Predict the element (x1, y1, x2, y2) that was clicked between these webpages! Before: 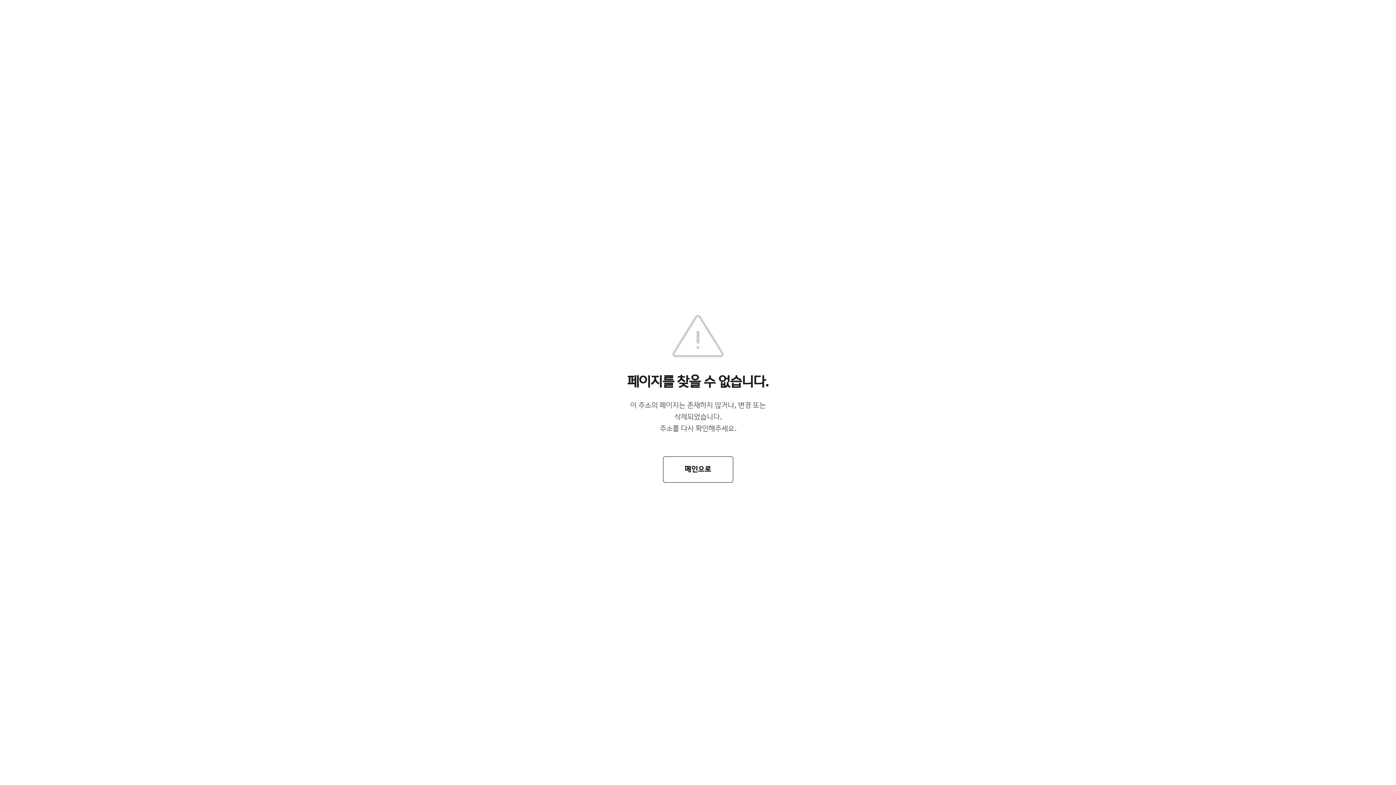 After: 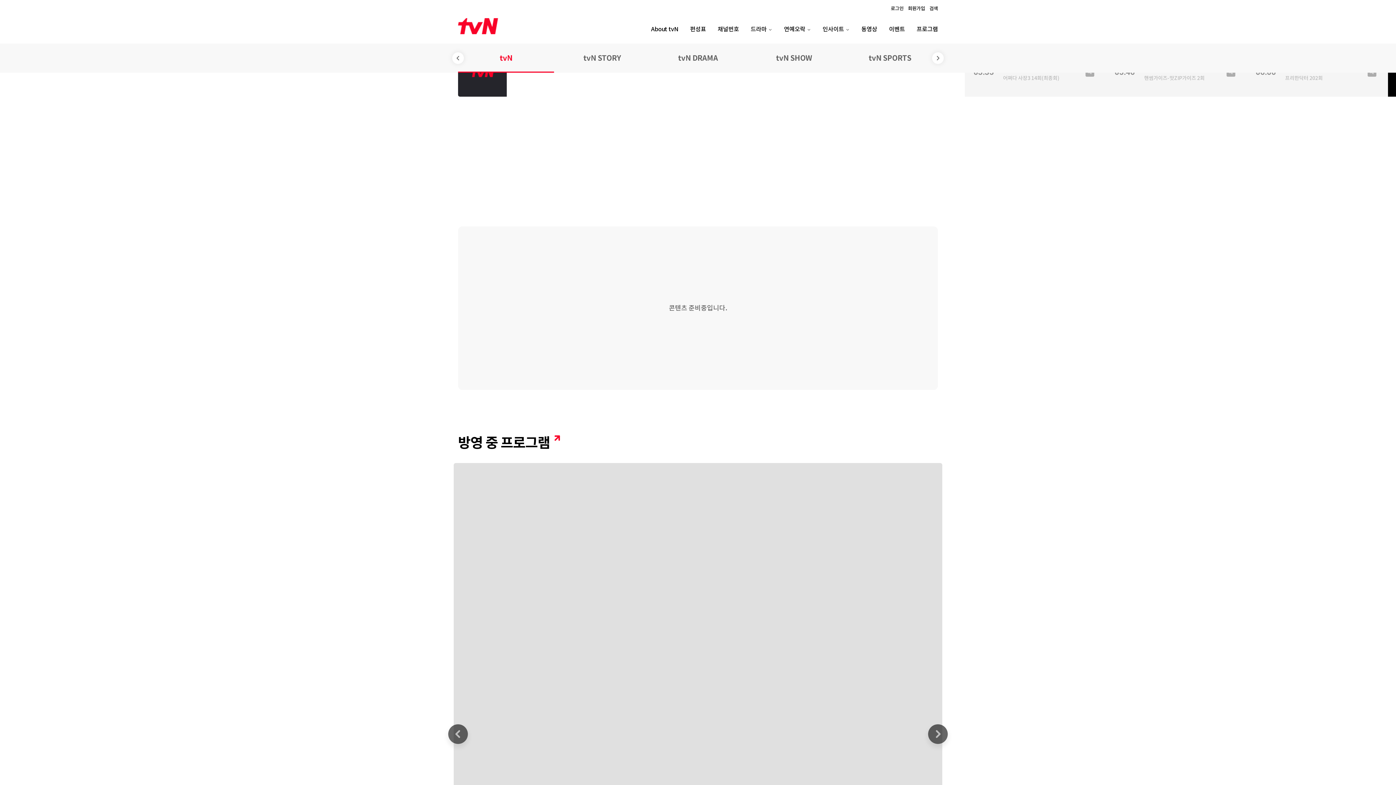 Action: label: 메인으로 bbox: (663, 456, 733, 482)